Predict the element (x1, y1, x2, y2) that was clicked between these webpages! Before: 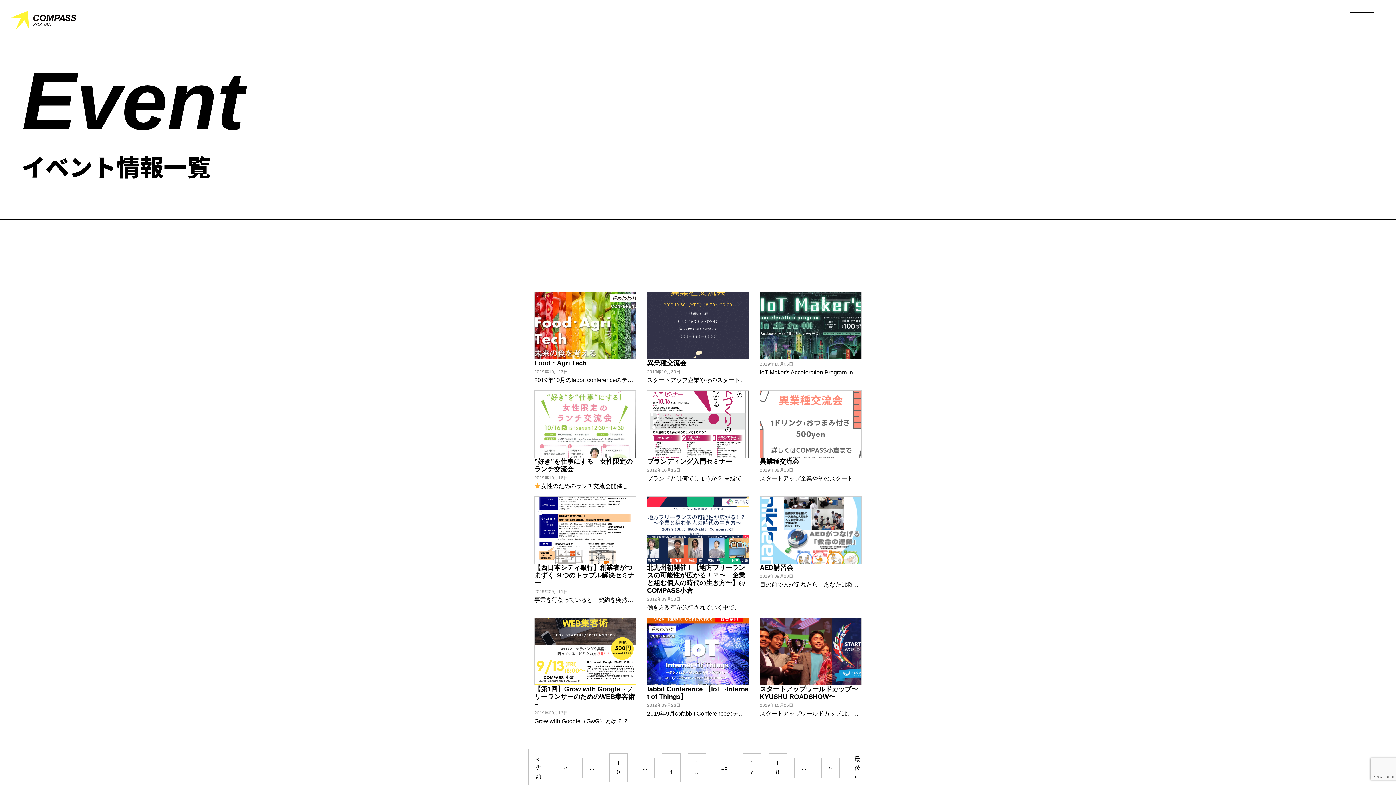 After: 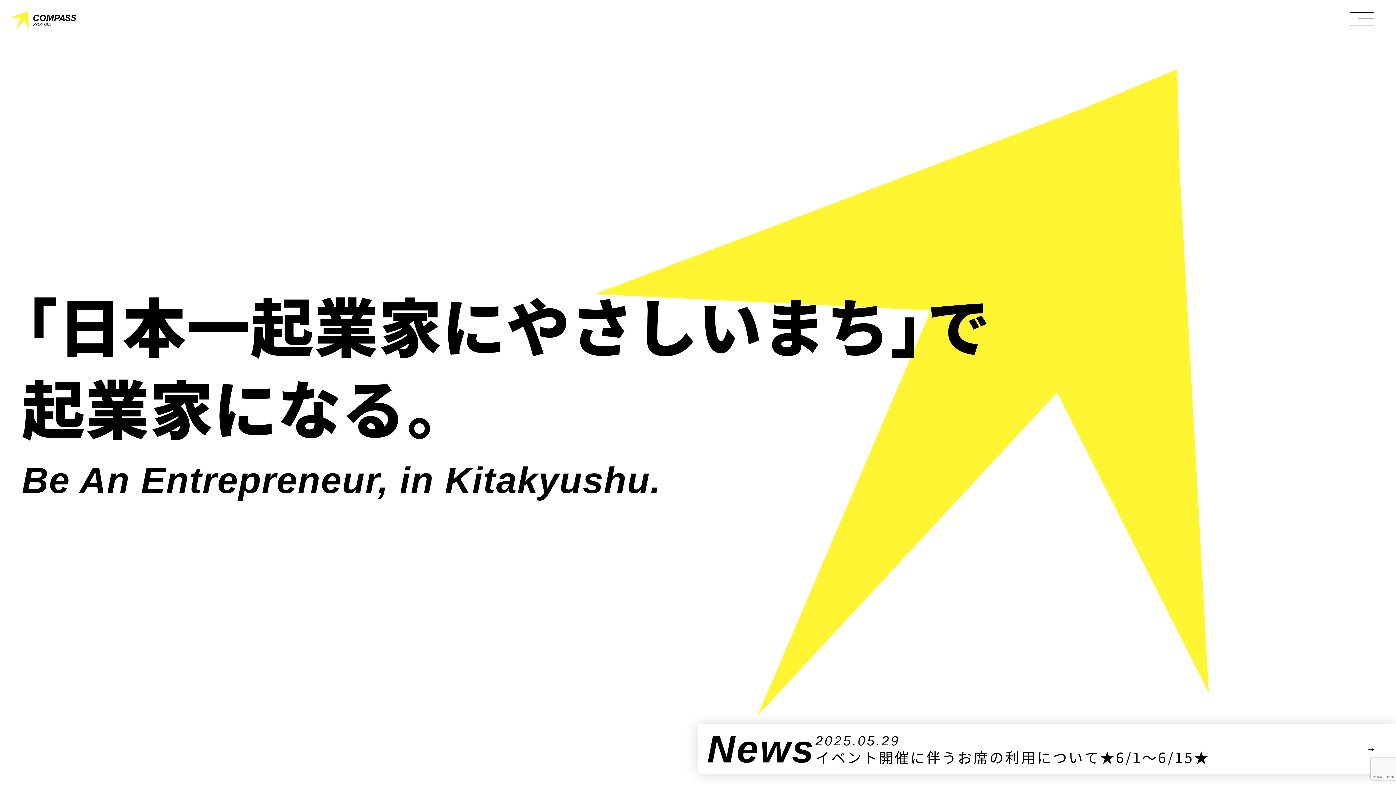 Action: label: COMPASS KOKURA bbox: (10, 10, 76, 32)